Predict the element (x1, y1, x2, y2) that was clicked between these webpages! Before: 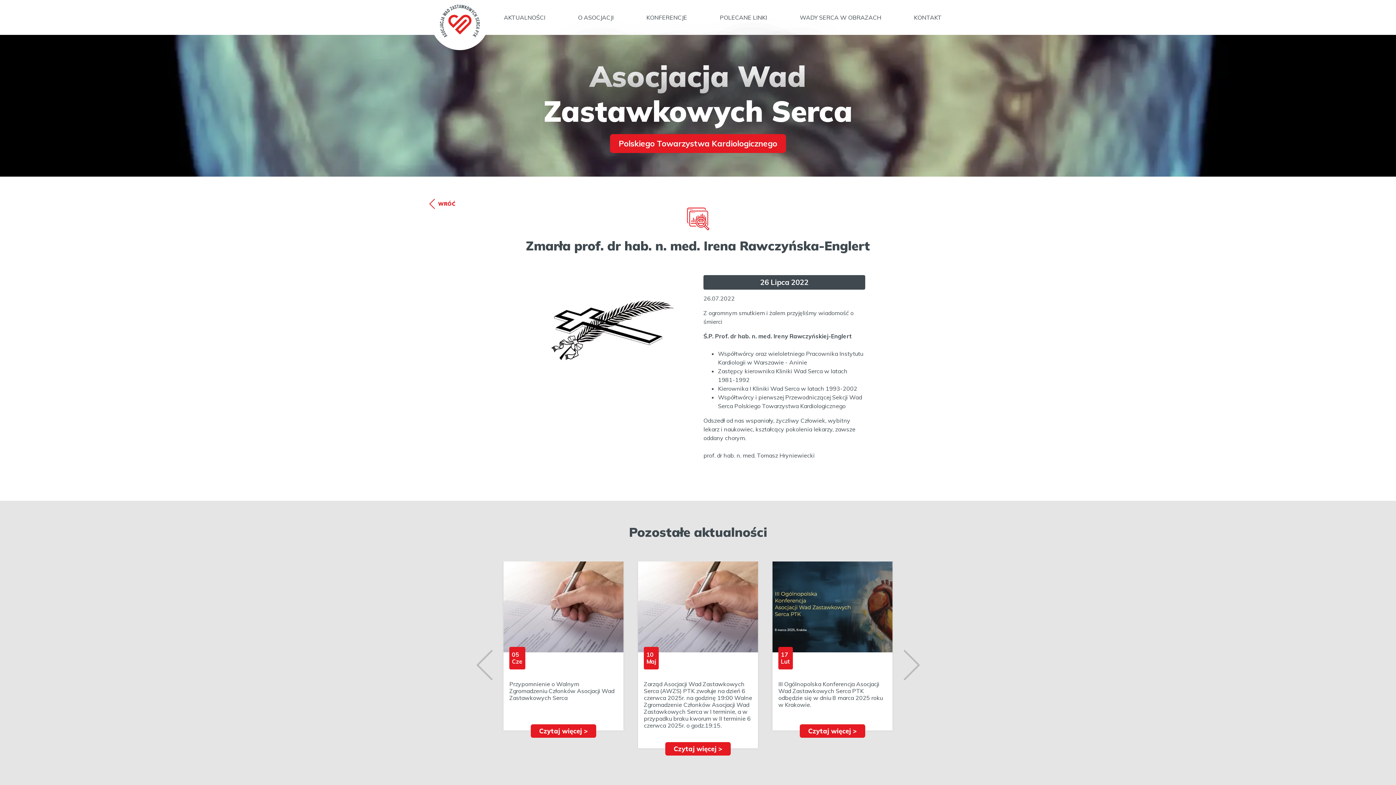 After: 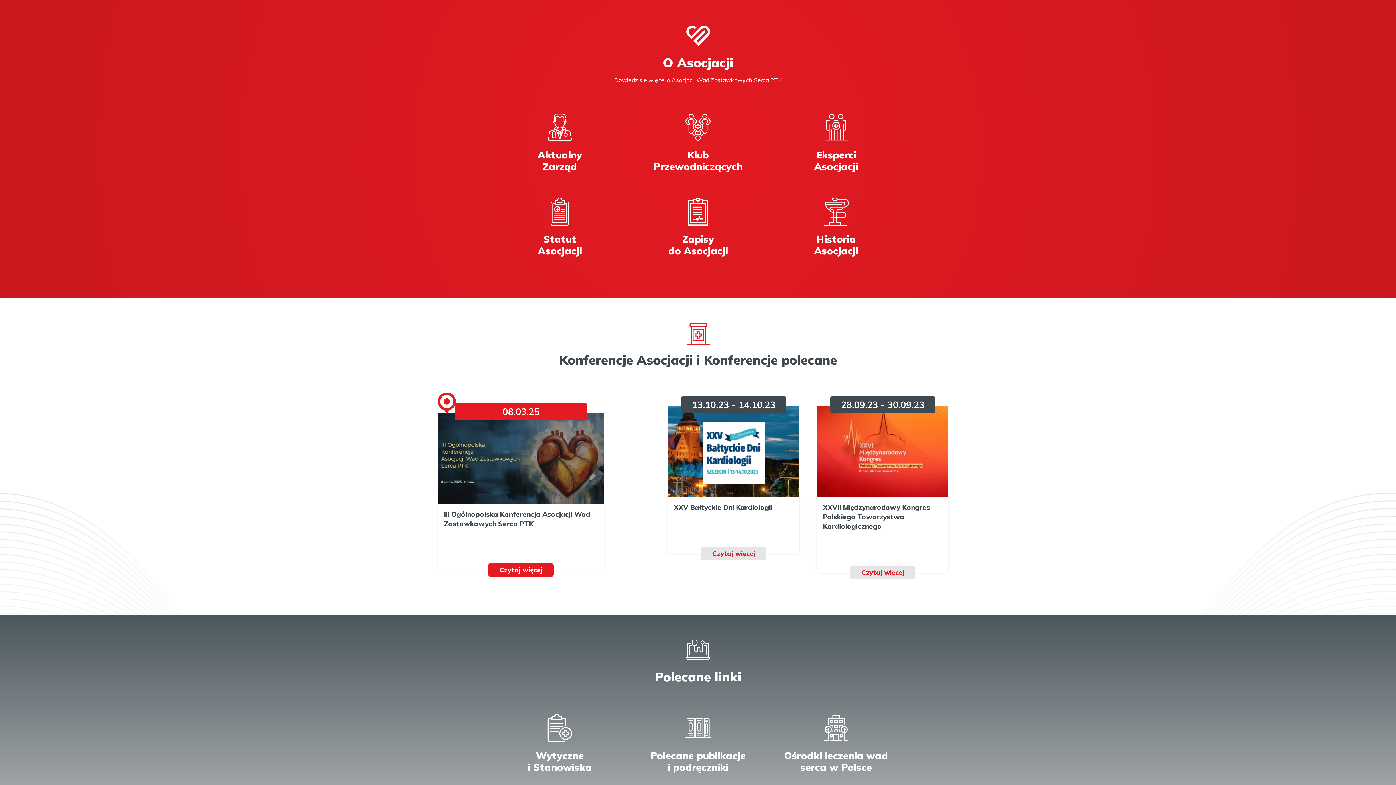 Action: label: O ASOCJACJI bbox: (561, 11, 630, 23)